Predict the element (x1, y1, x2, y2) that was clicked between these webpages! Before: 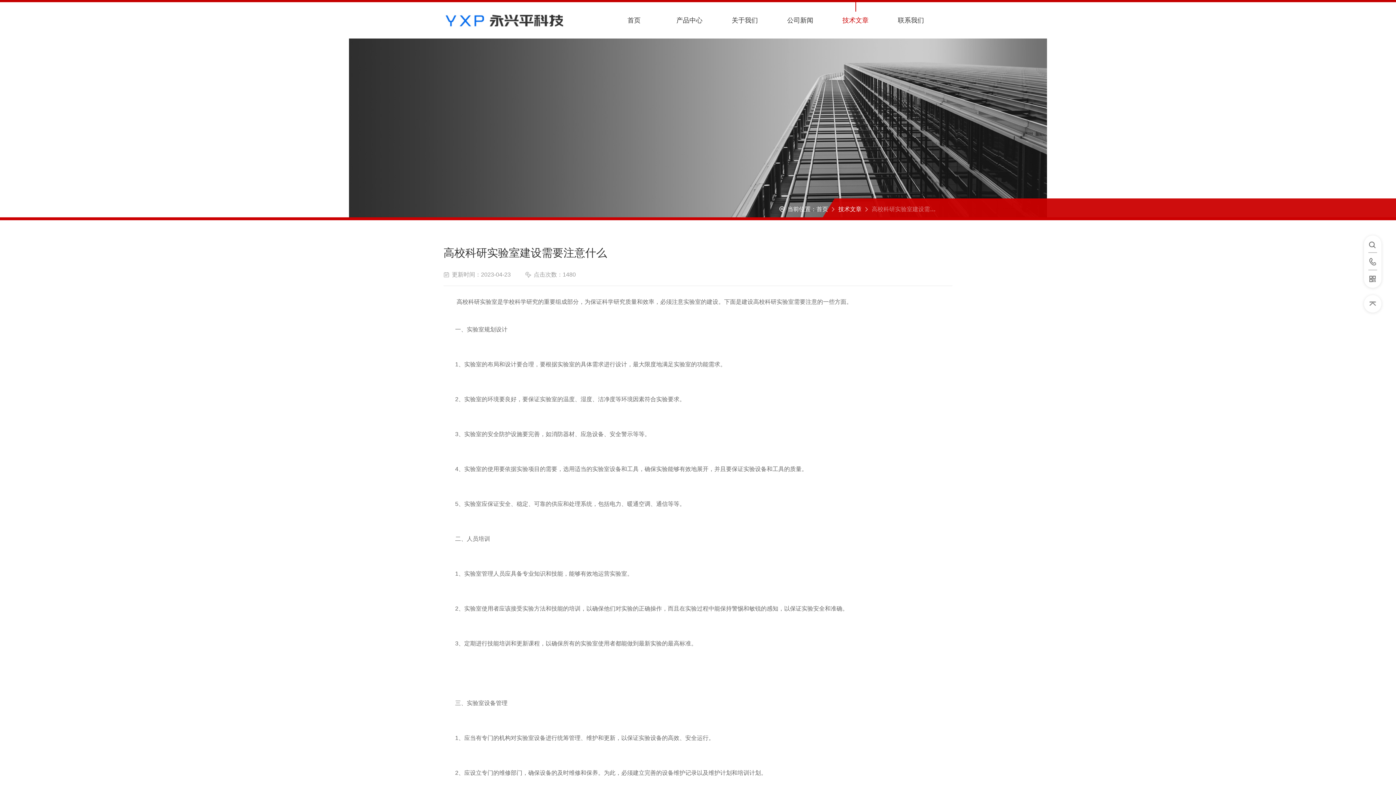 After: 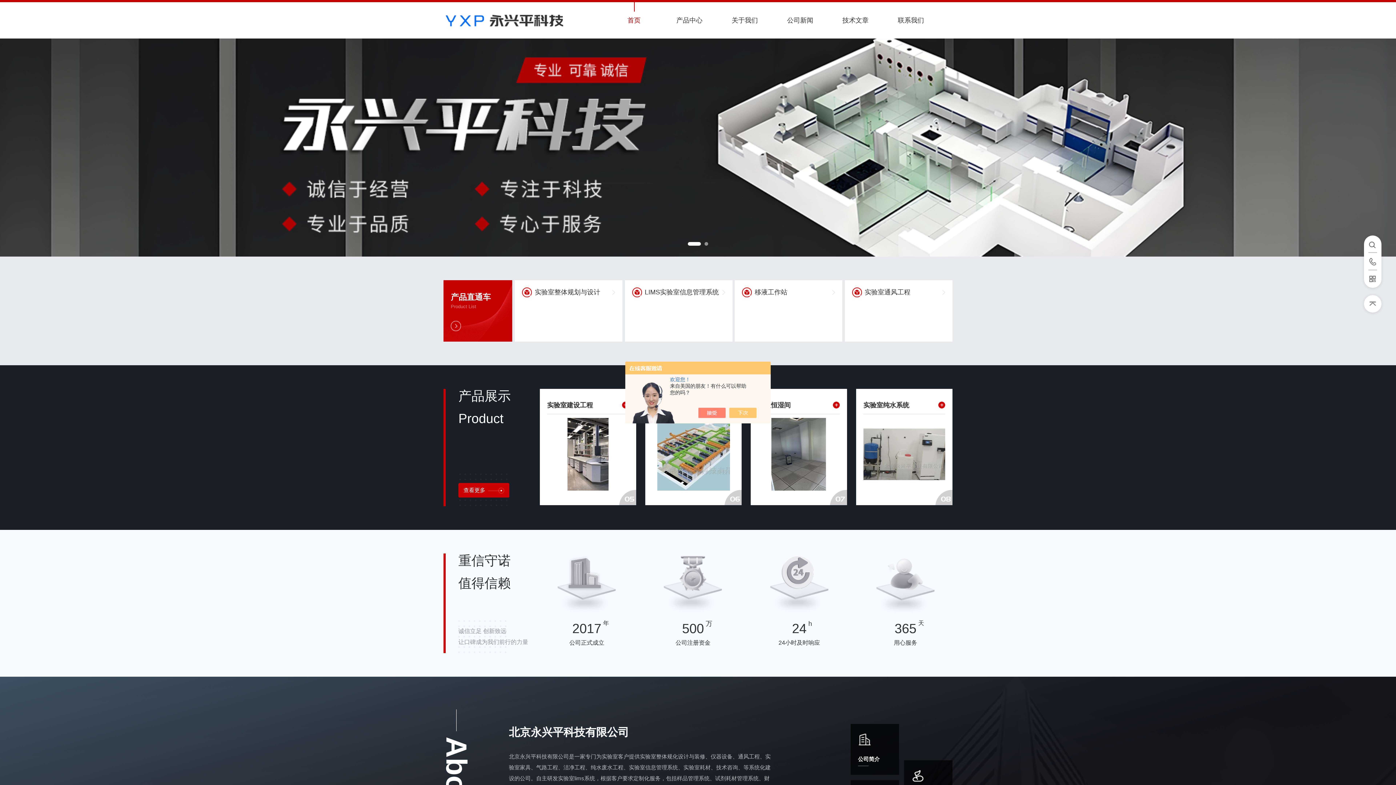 Action: bbox: (443, 2, 574, 38)